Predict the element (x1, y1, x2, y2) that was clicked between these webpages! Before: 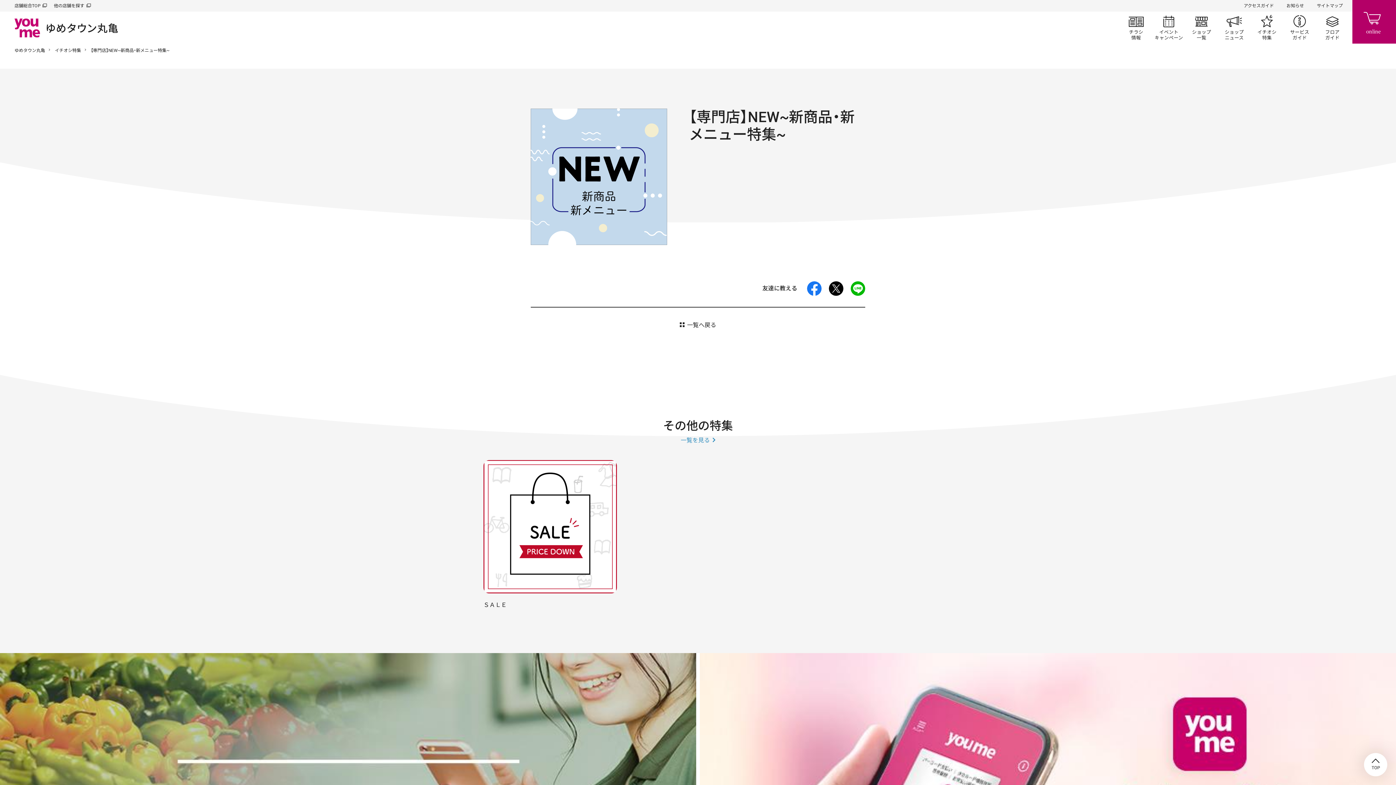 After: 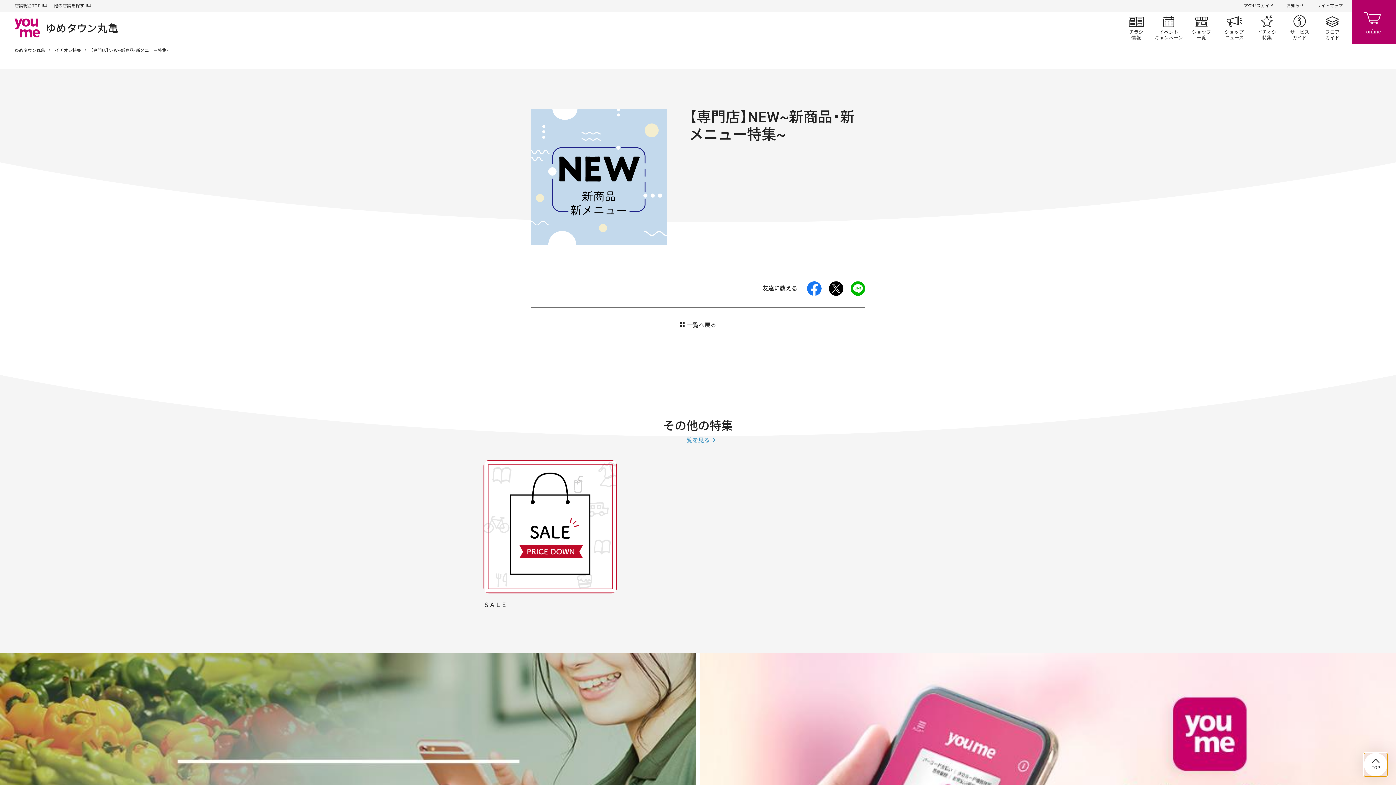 Action: label: TOP bbox: (1364, 753, 1387, 776)